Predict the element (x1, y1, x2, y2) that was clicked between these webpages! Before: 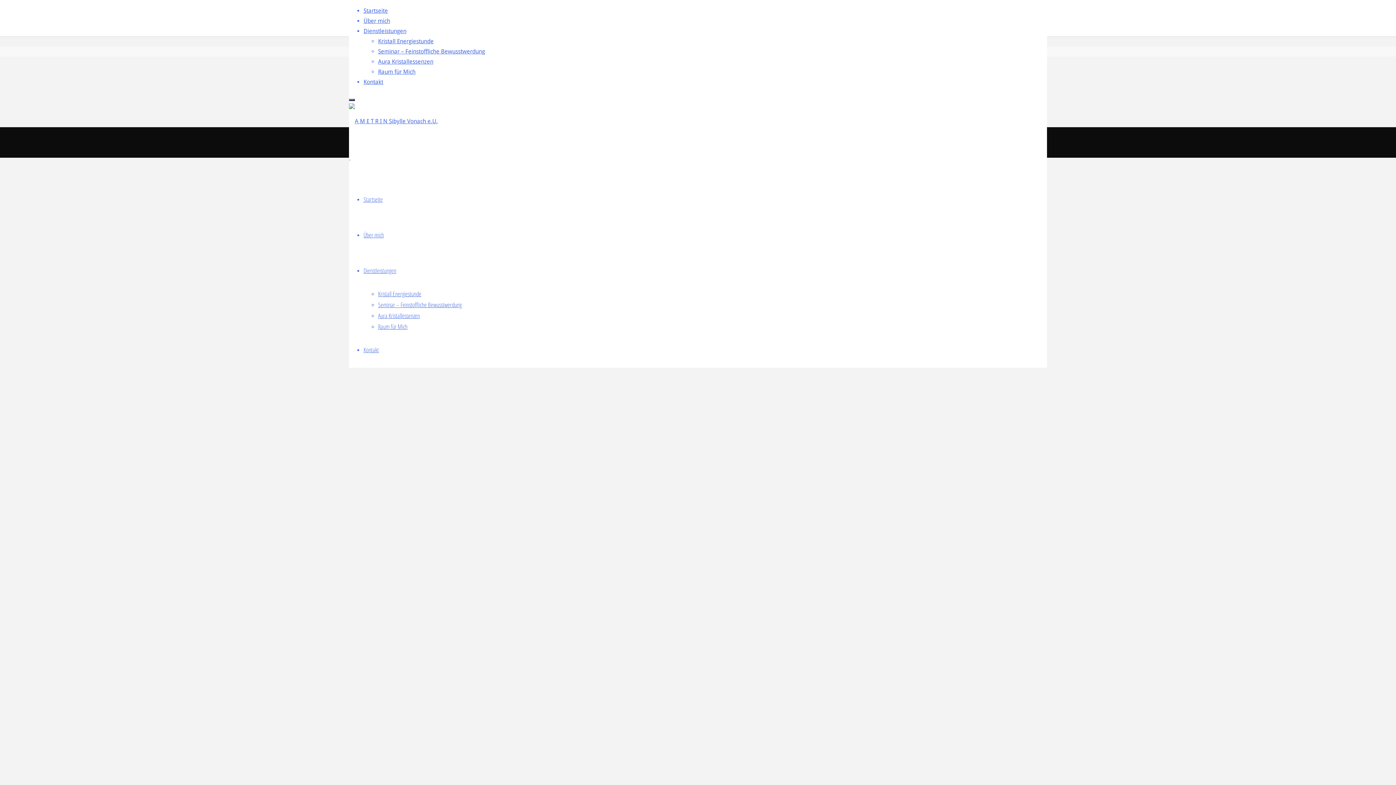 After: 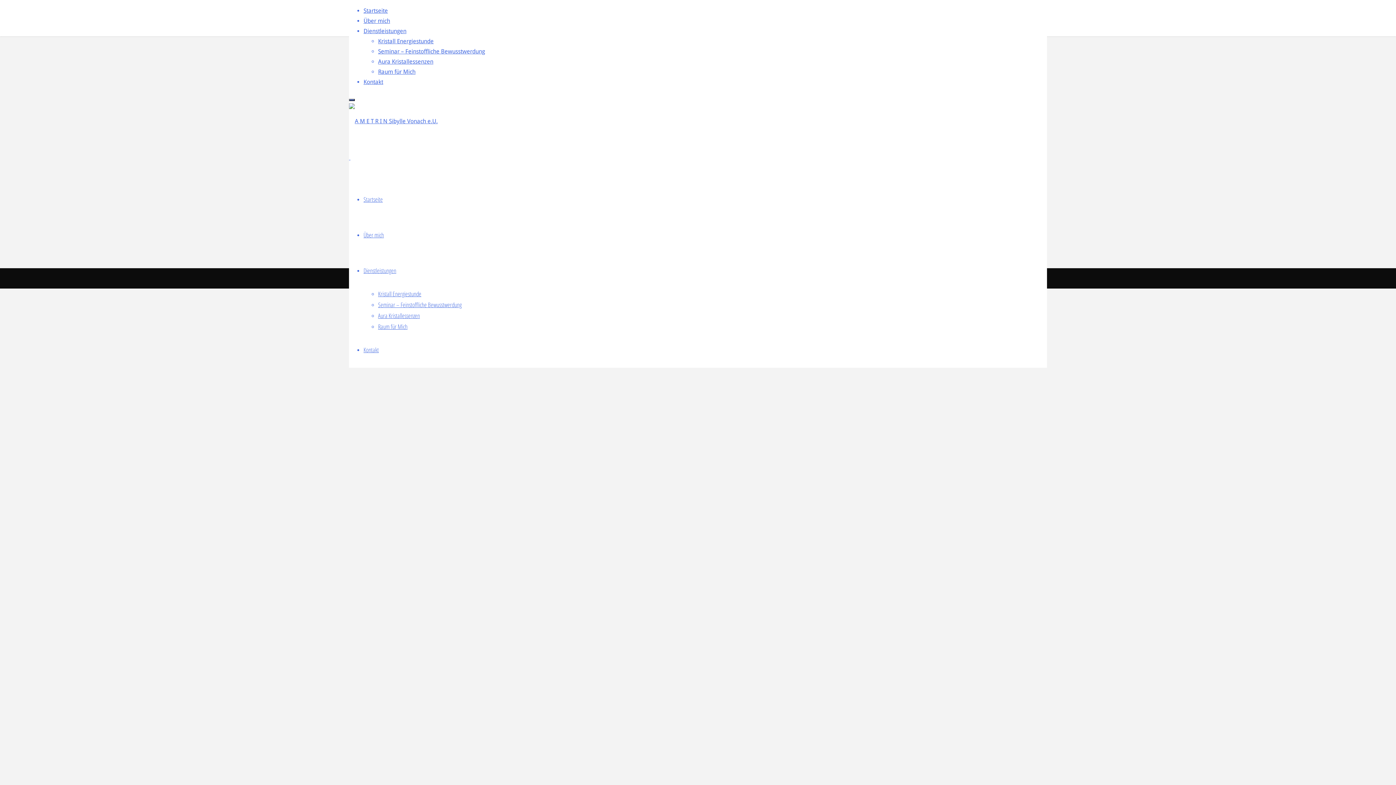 Action: bbox: (363, 195, 382, 203) label: Startseite